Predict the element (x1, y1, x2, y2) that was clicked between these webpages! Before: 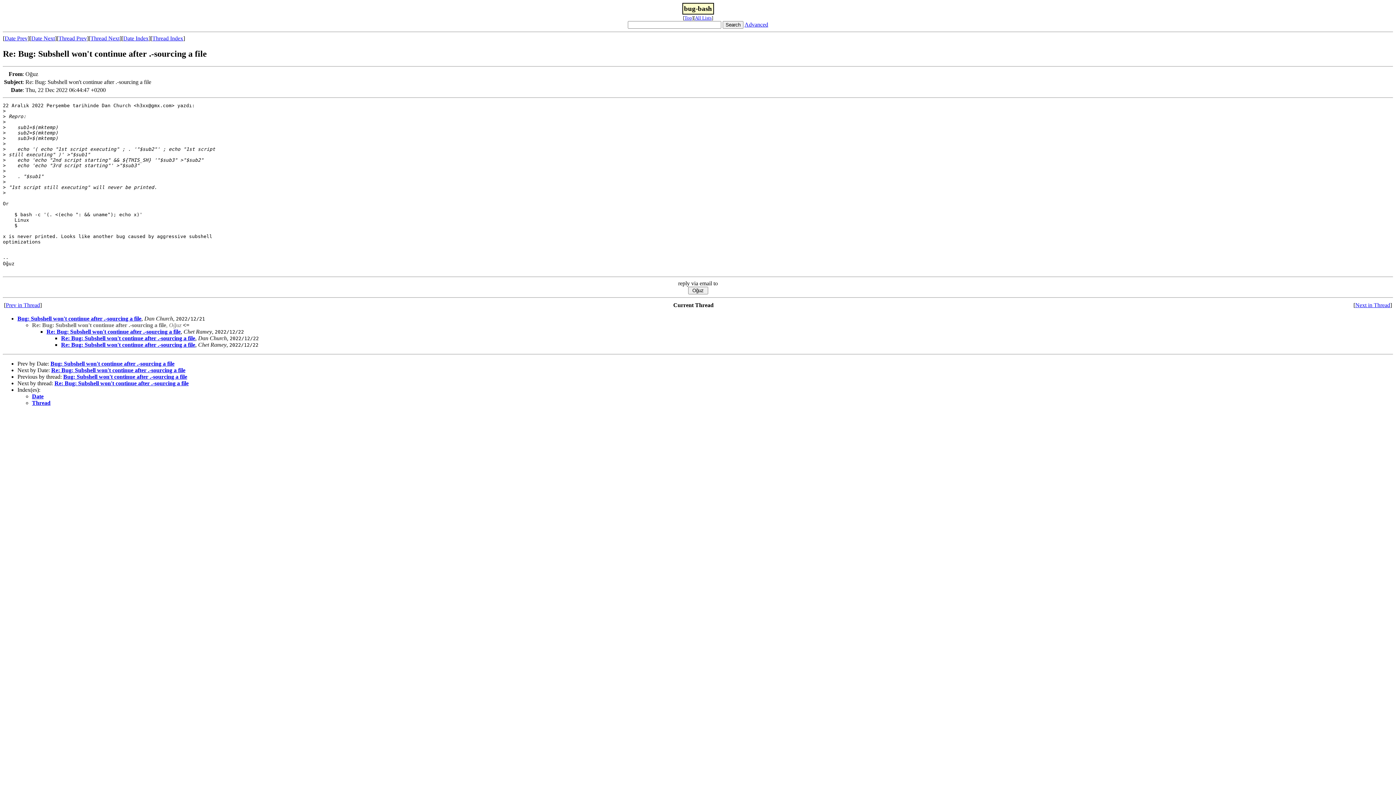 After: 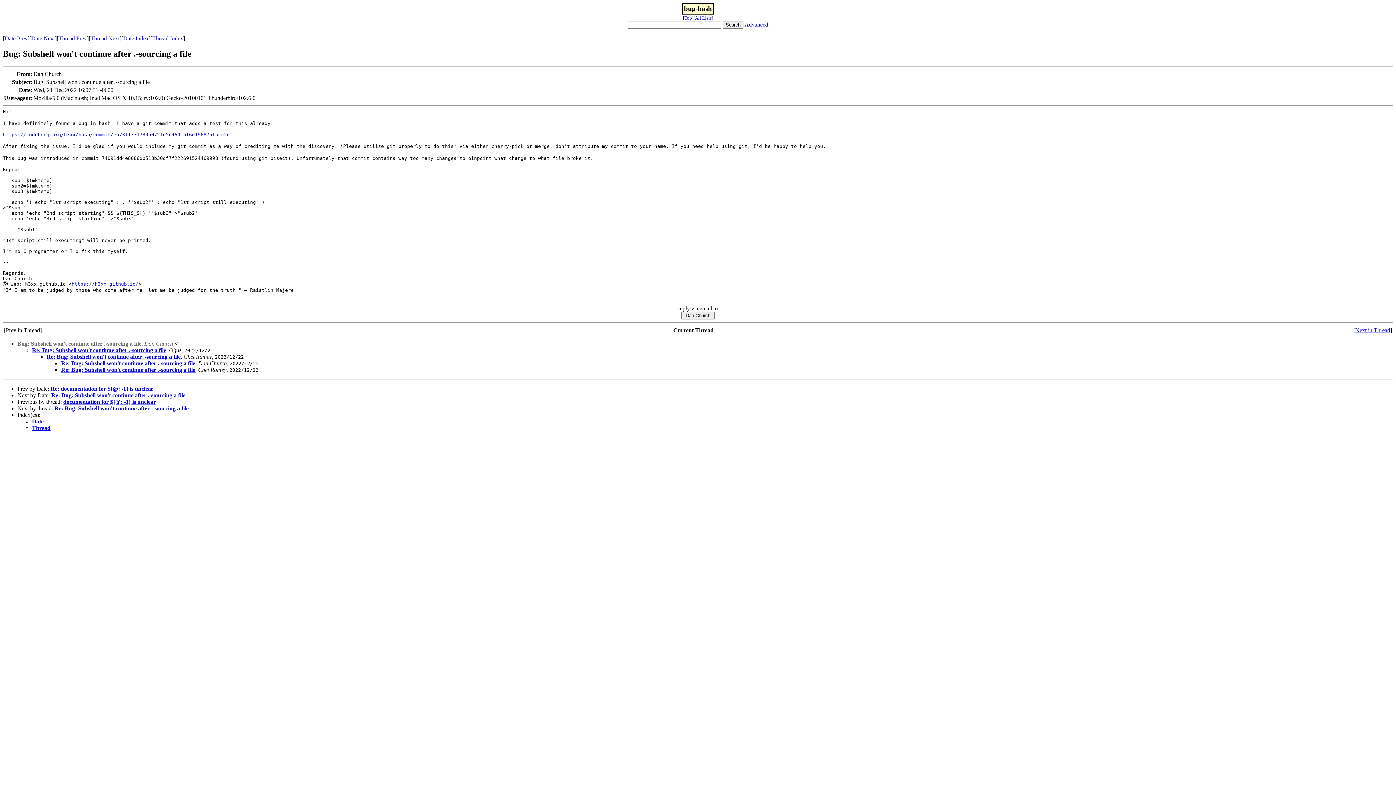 Action: label: Prev in Thread bbox: (5, 302, 40, 308)